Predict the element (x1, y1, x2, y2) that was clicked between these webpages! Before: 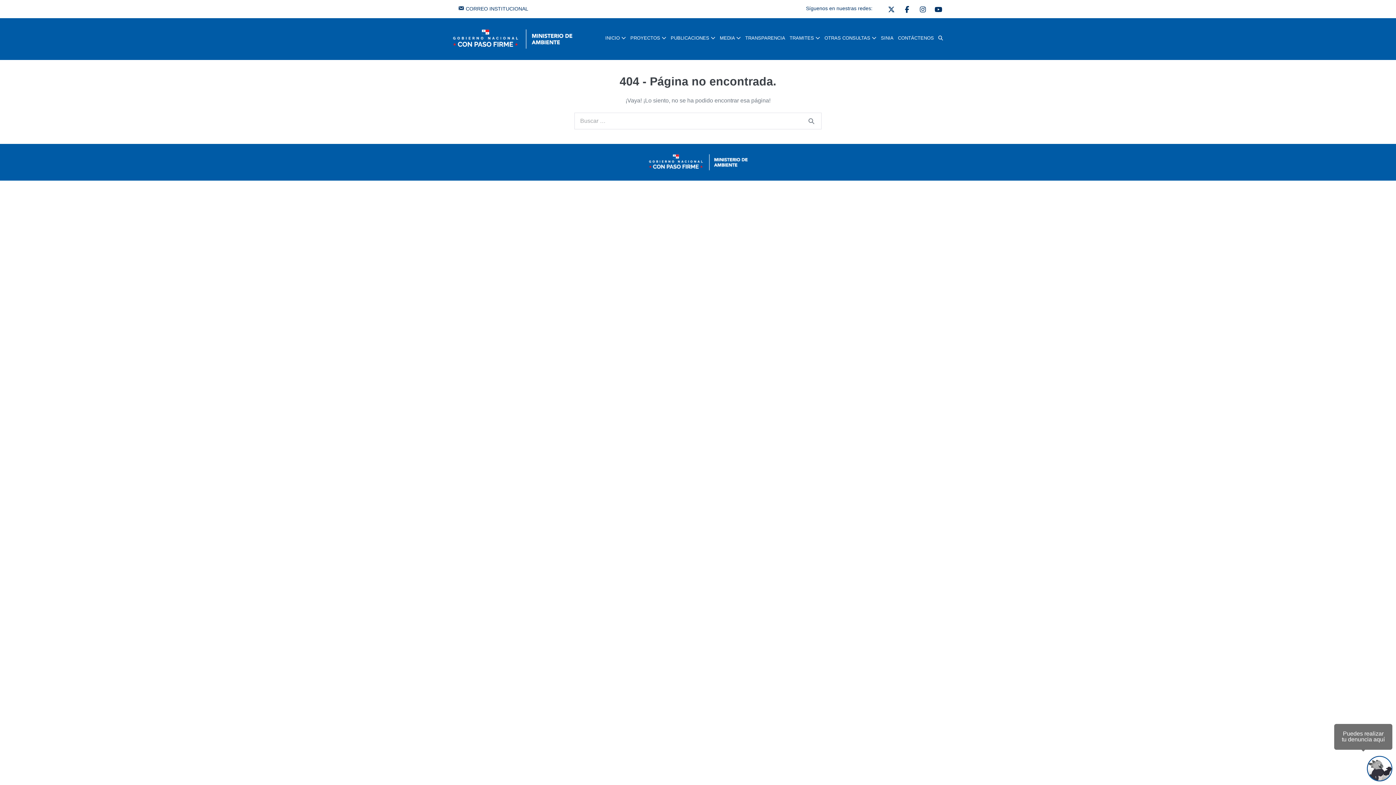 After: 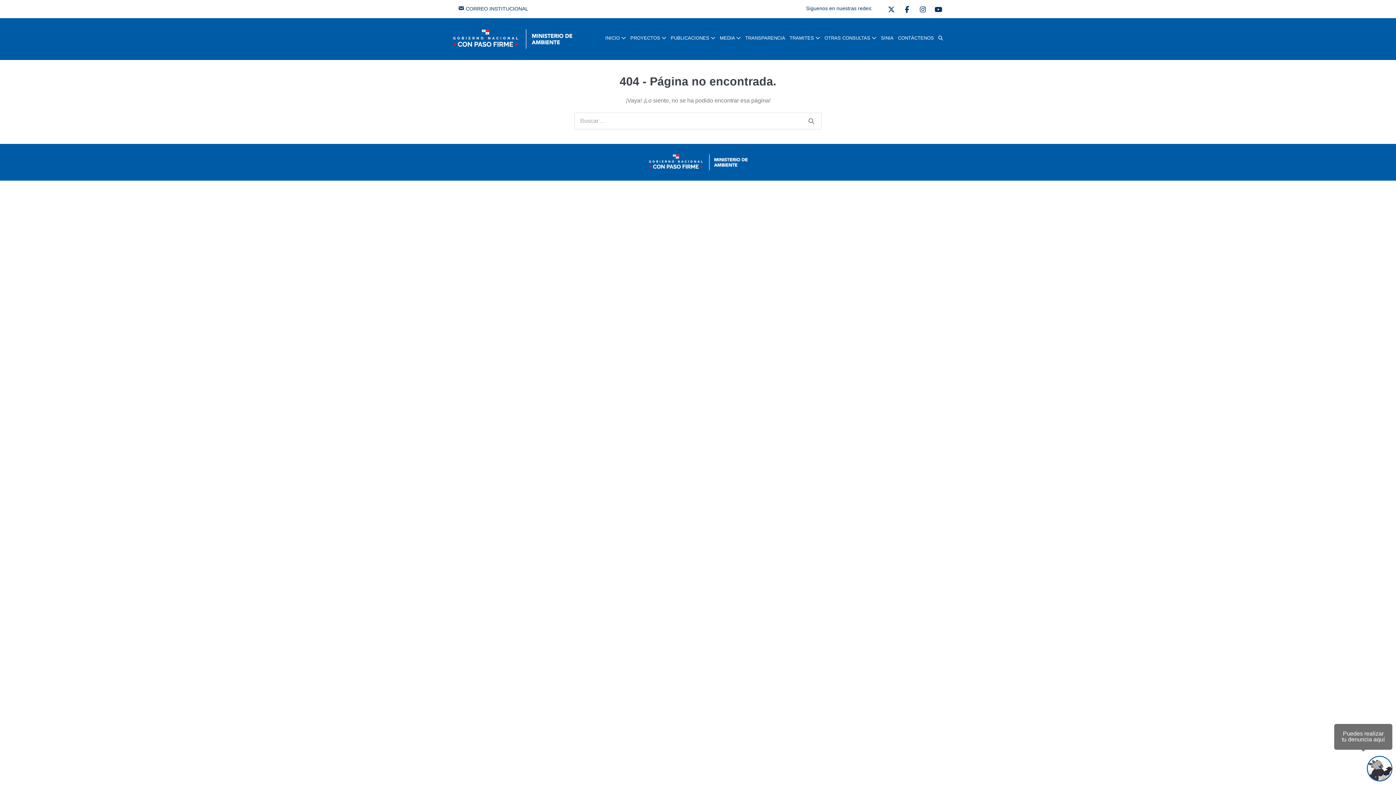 Action: bbox: (900, 2, 914, 16) label: MiAmbiente en Facebook